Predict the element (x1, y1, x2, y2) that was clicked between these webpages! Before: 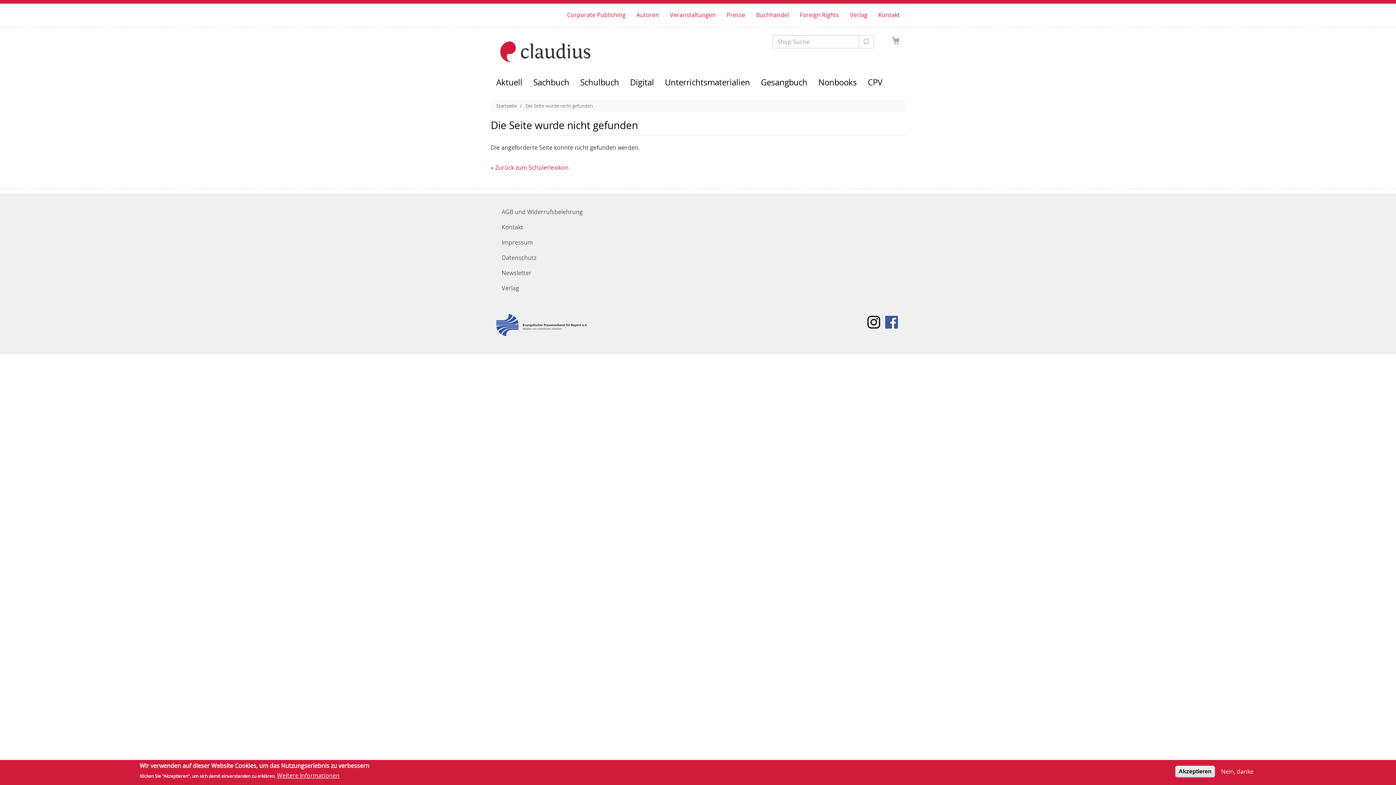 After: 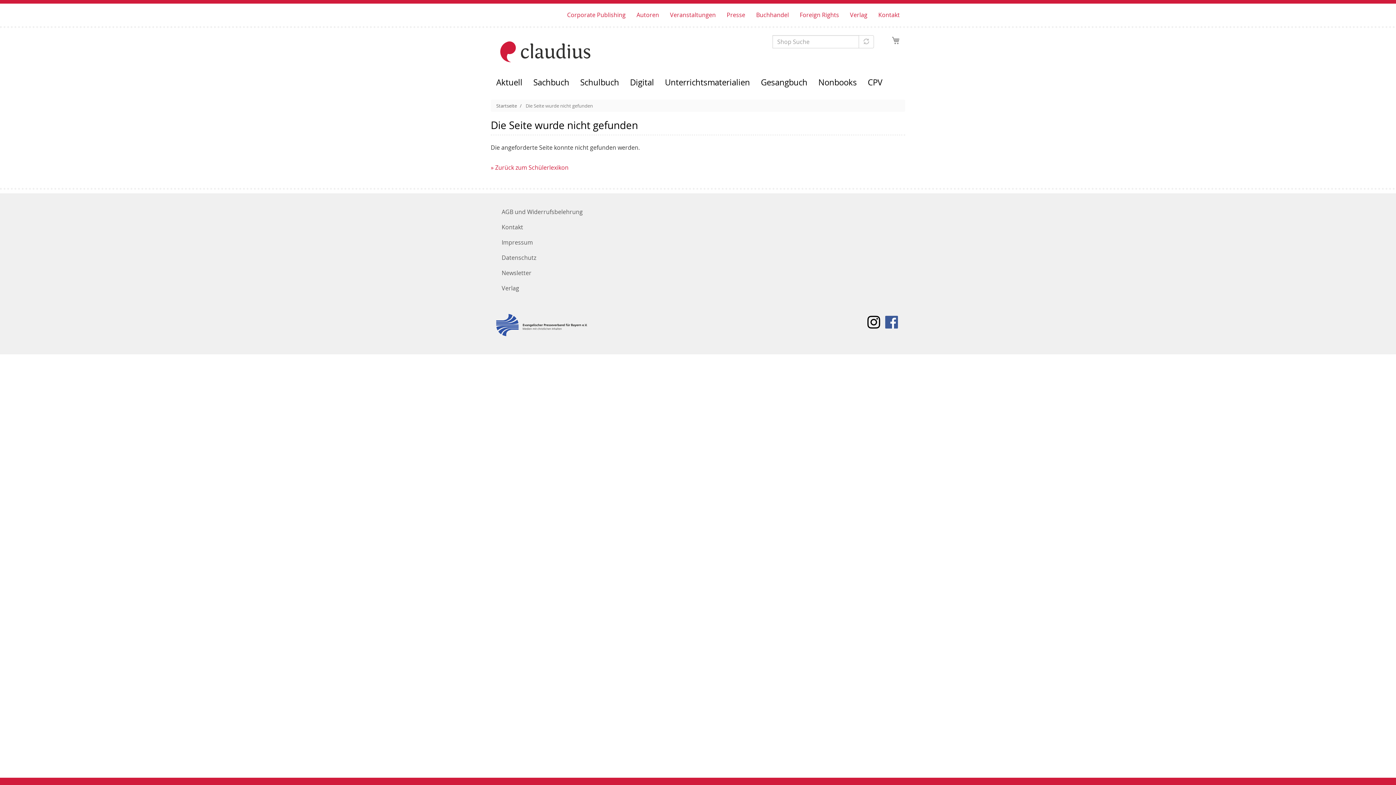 Action: bbox: (1218, 768, 1256, 776) label: Nein, danke